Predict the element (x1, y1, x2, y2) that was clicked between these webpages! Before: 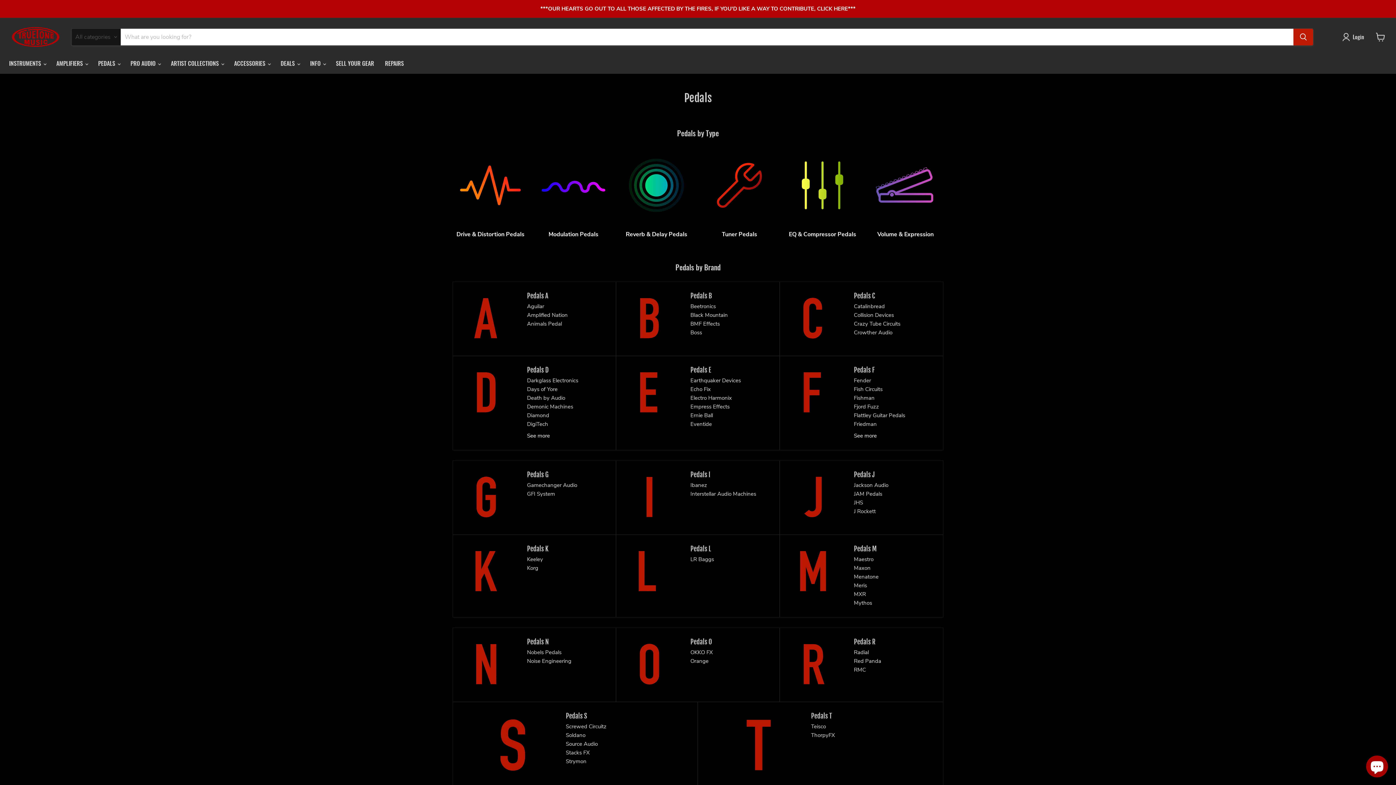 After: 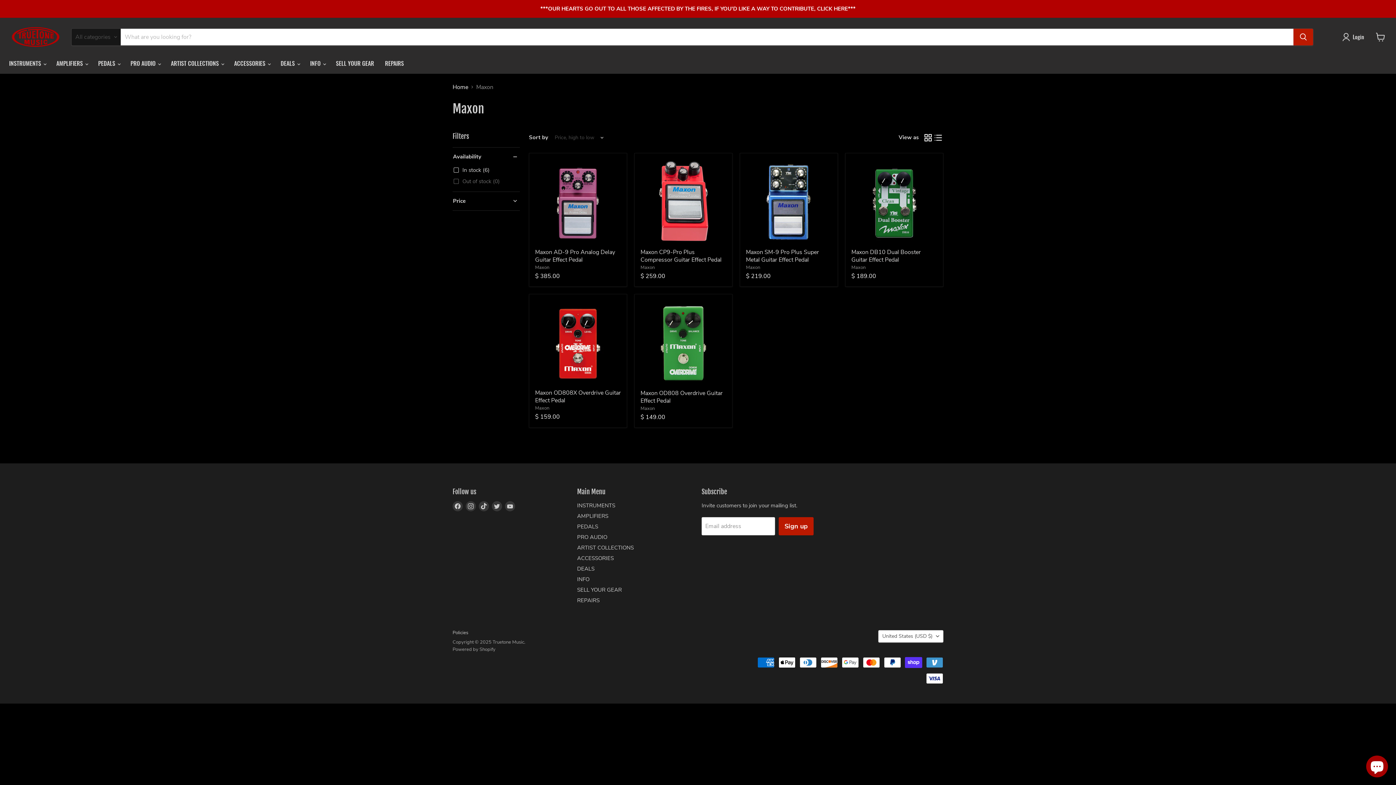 Action: bbox: (854, 564, 870, 572) label: Maxon